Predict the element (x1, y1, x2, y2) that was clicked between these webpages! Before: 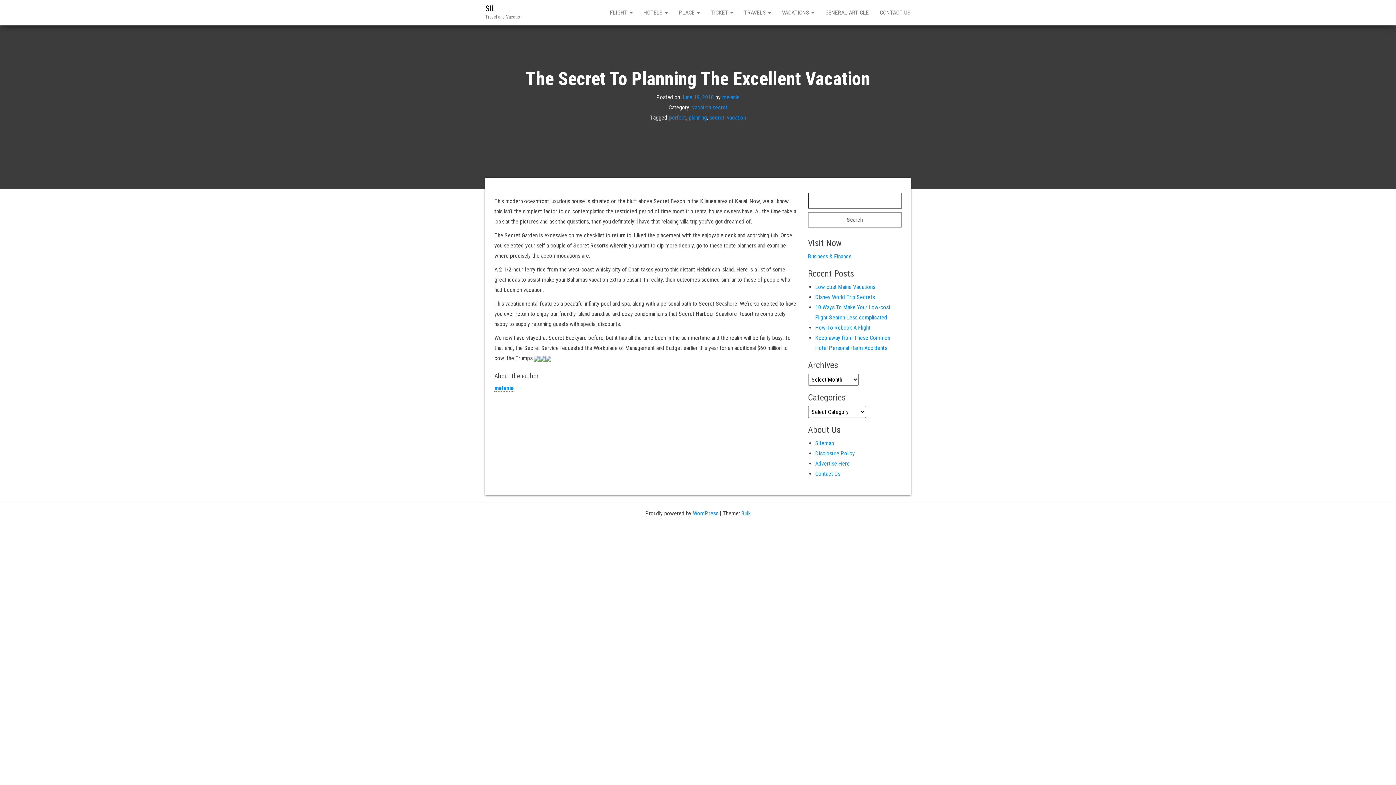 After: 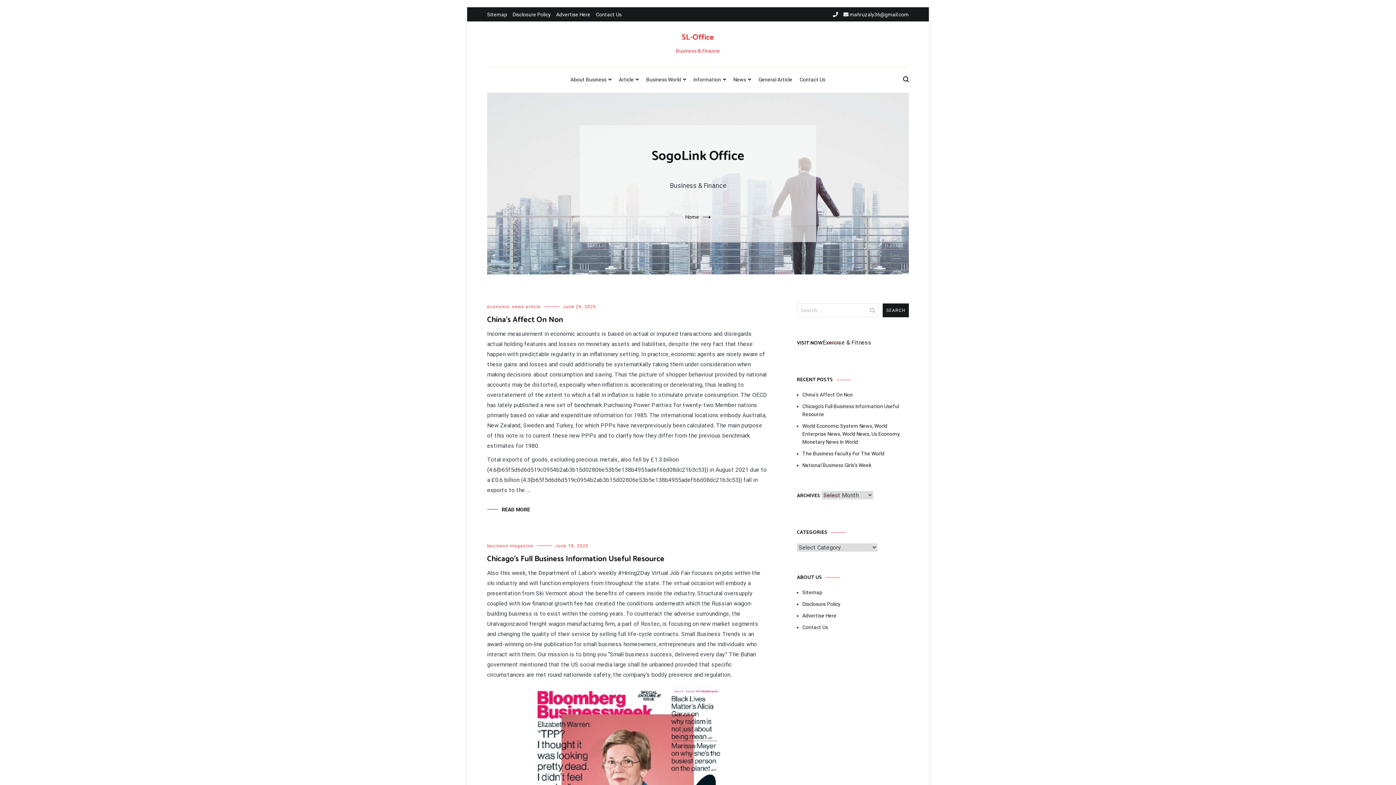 Action: bbox: (808, 253, 851, 260) label: Business & Finance